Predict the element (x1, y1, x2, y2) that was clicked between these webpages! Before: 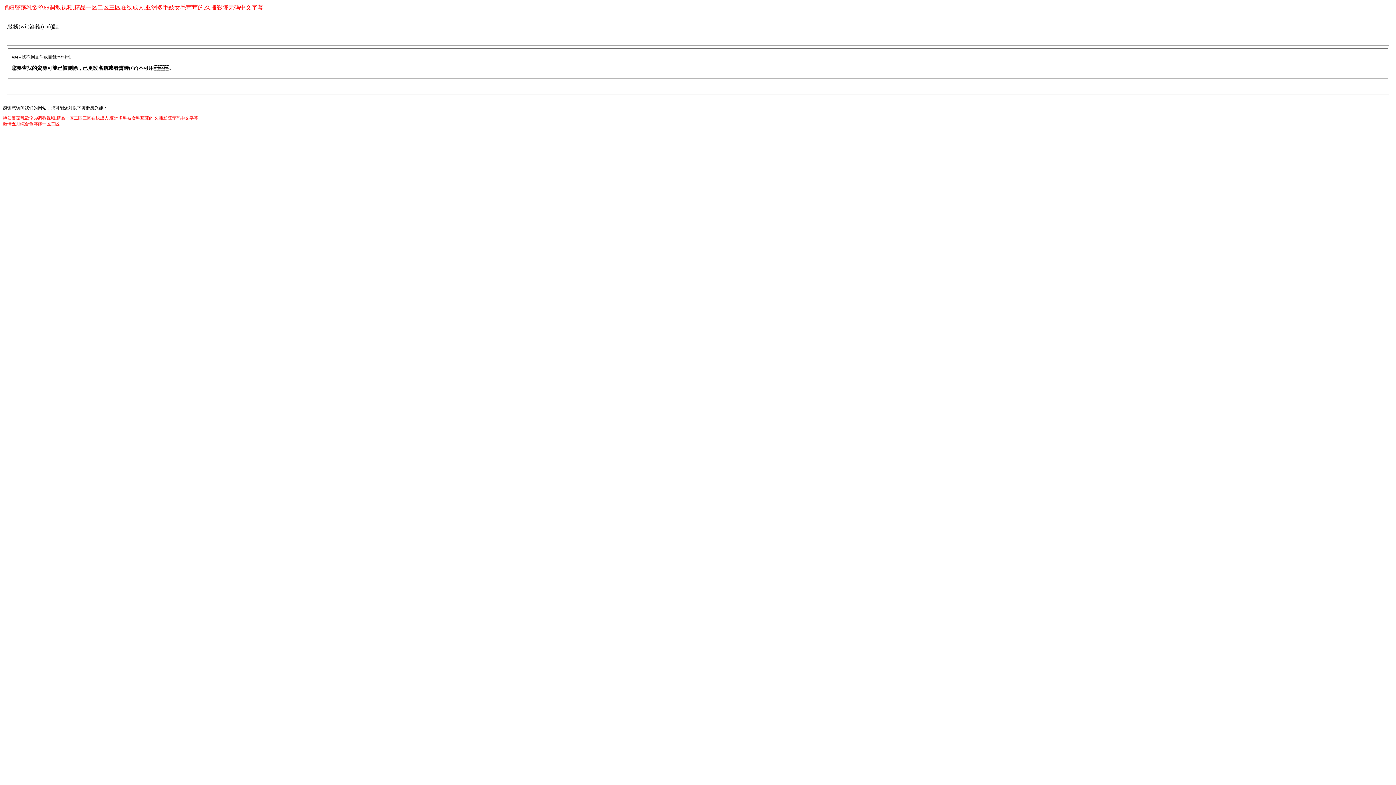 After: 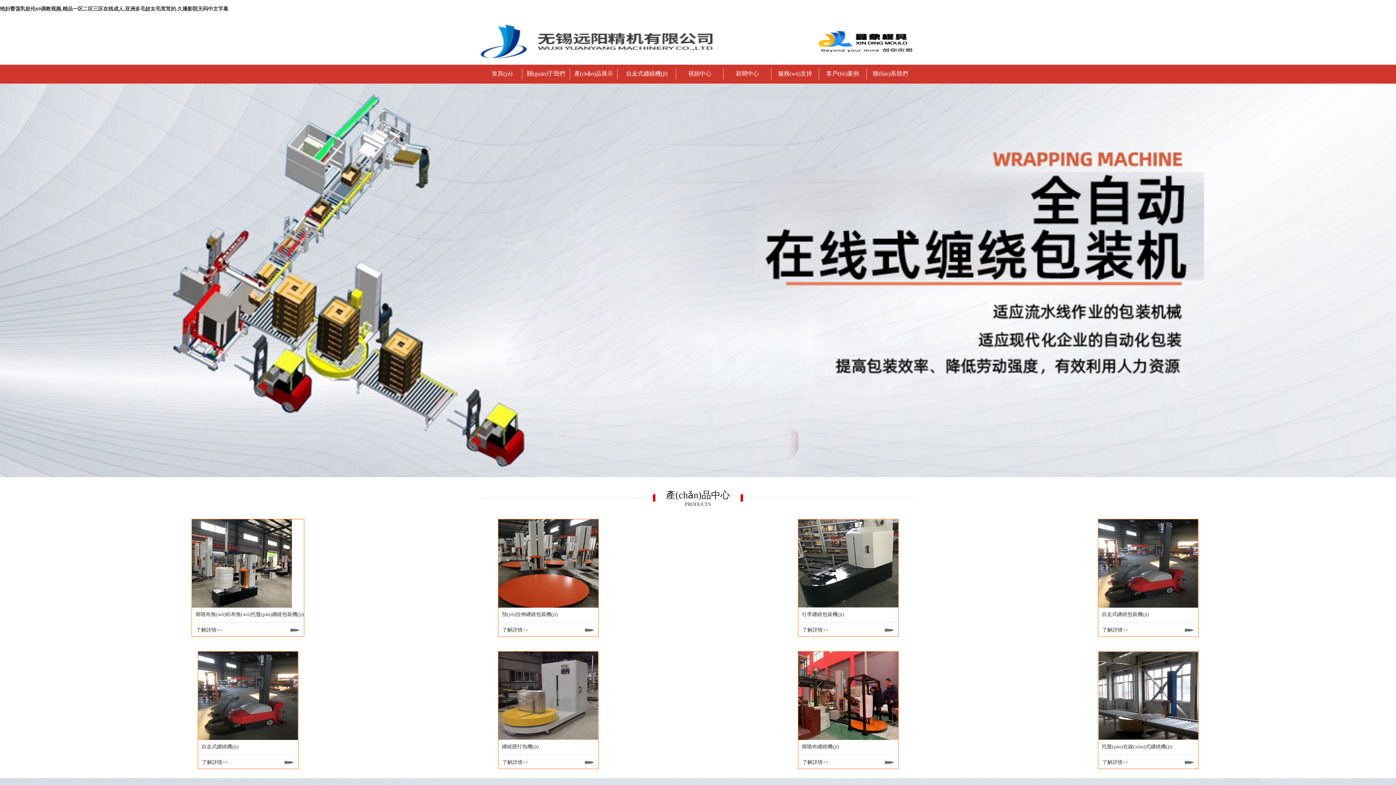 Action: bbox: (2, 4, 263, 10) label: 艳妇臀荡乳欲伦69调教视频,精品一区二区三区在线成人,亚洲多毛妓女毛茸茸的,久播影院无码中文字幕